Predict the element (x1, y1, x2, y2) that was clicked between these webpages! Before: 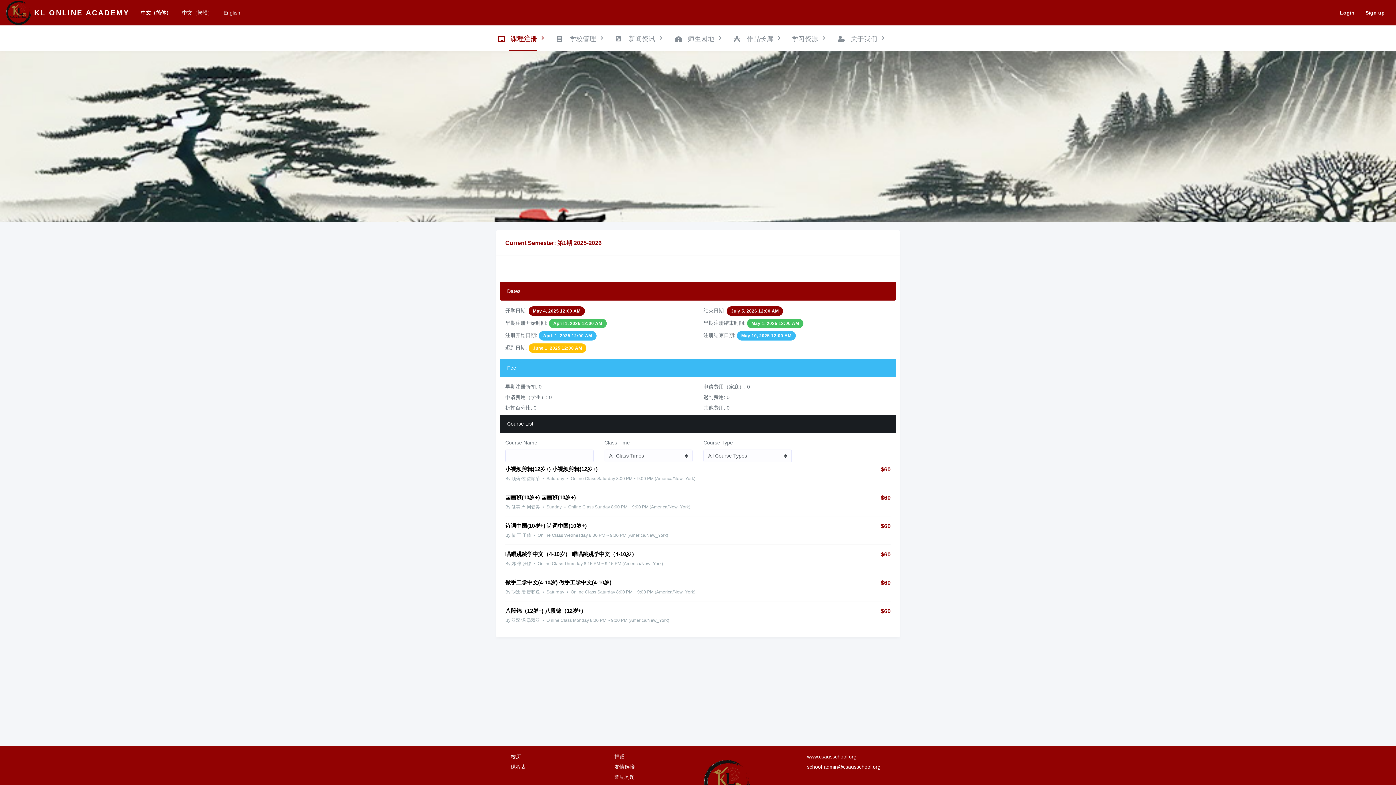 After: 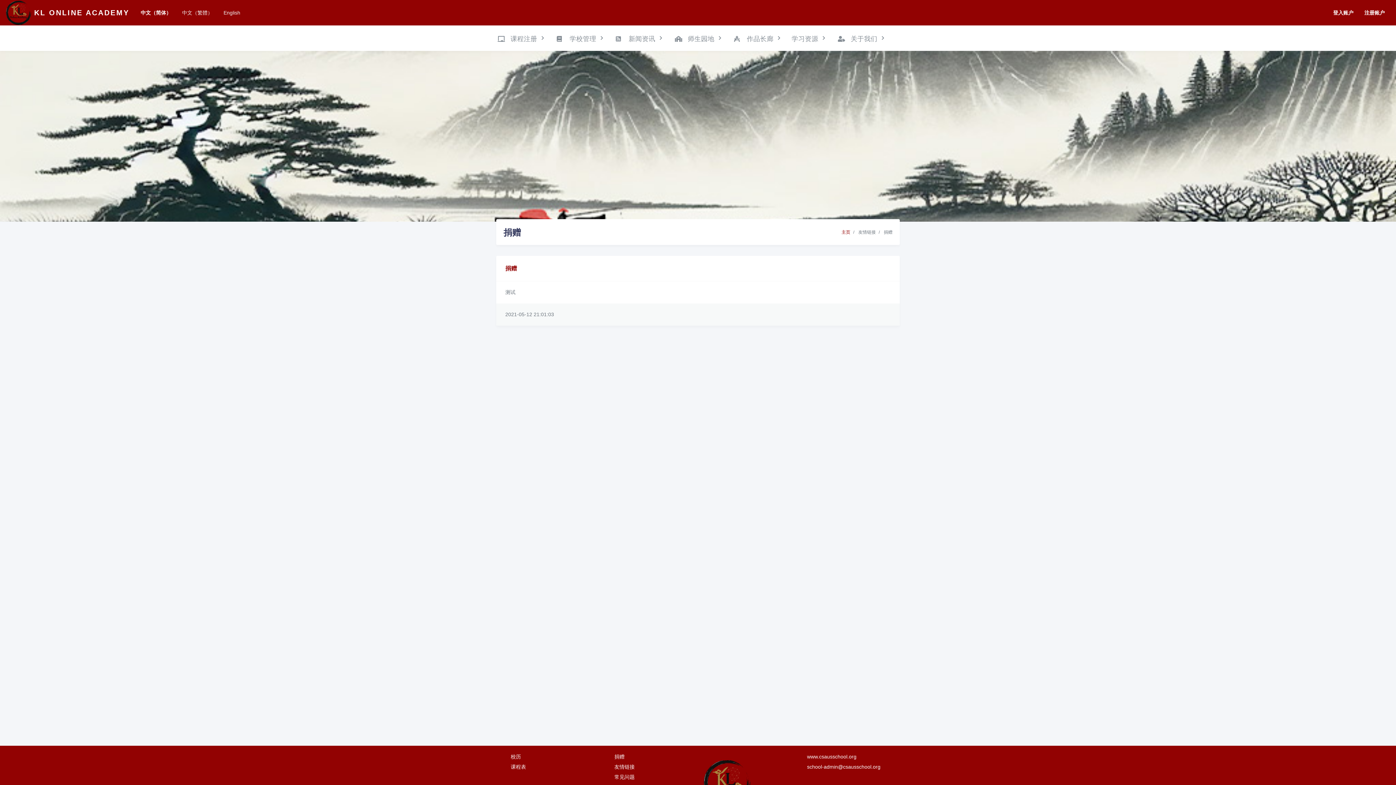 Action: bbox: (614, 754, 624, 760) label: 捐赠